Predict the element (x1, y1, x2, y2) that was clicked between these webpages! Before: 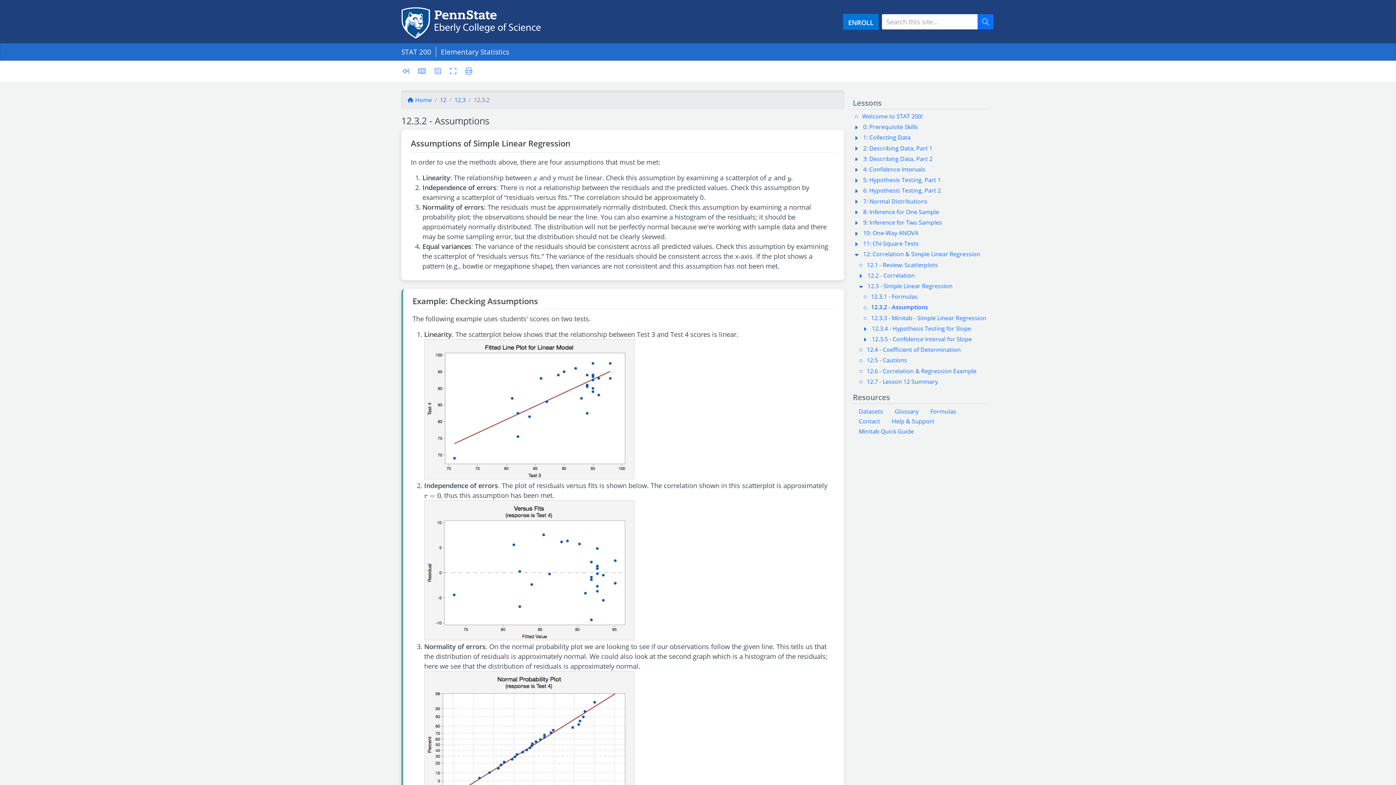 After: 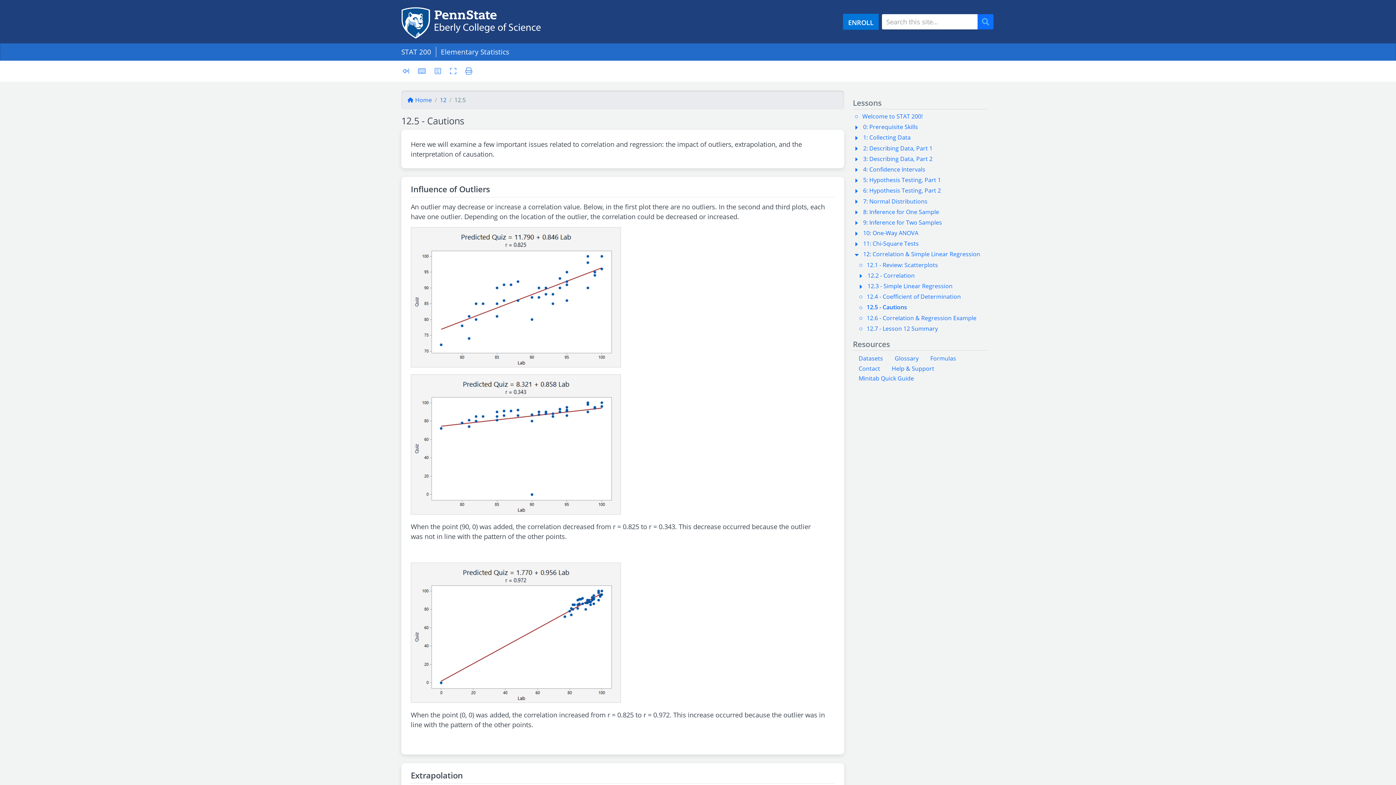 Action: label: 12.5 - Cautions bbox: (864, 356, 907, 364)